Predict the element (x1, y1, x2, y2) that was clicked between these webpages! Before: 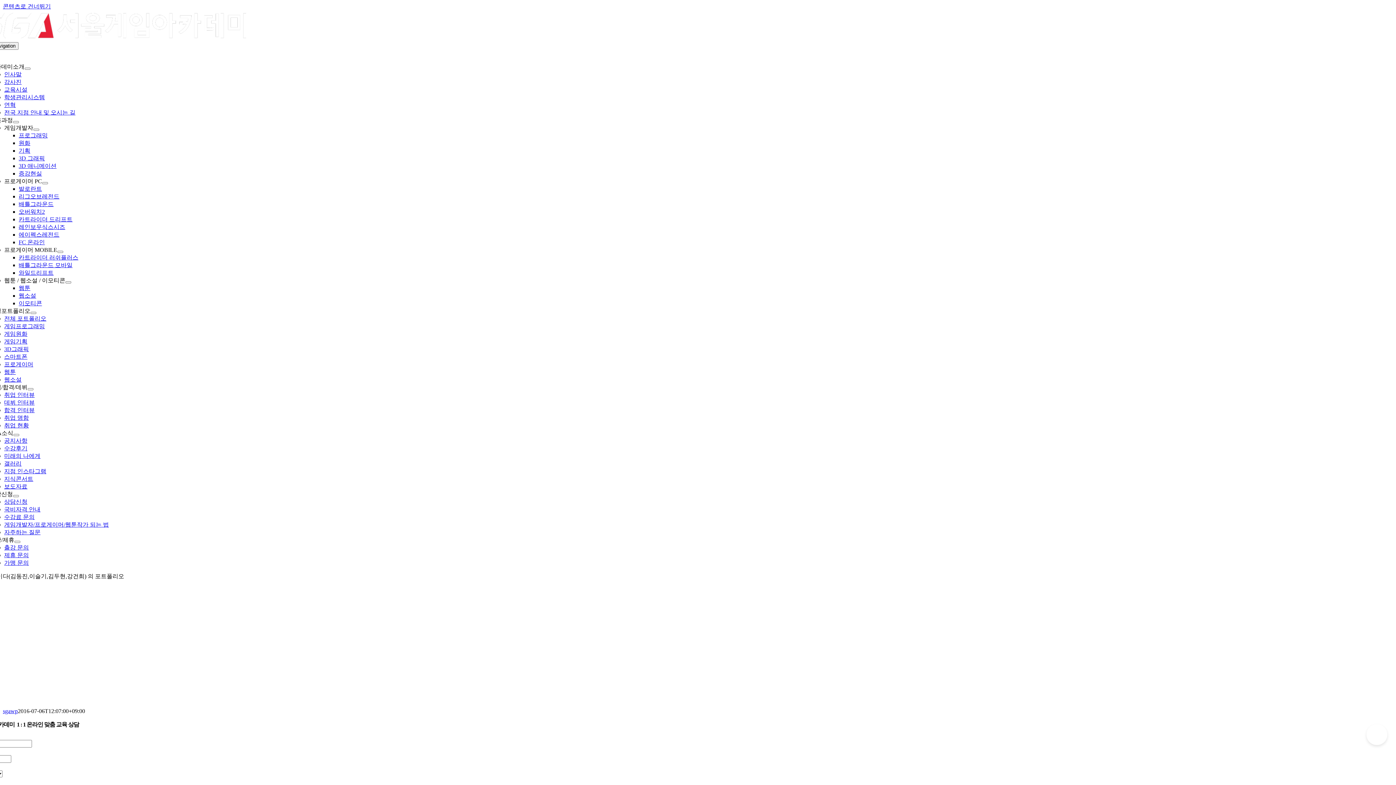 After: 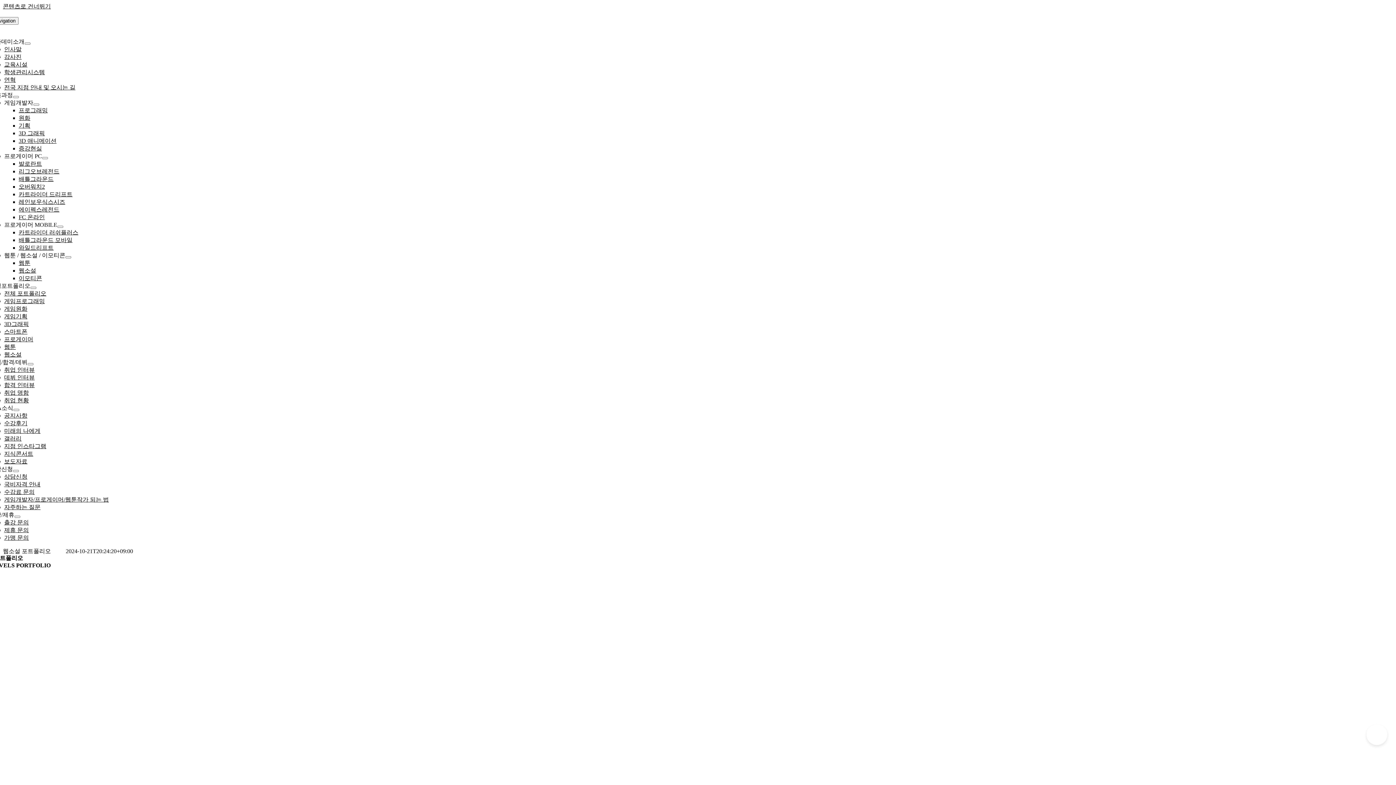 Action: bbox: (4, 376, 21, 382) label: 웹소설